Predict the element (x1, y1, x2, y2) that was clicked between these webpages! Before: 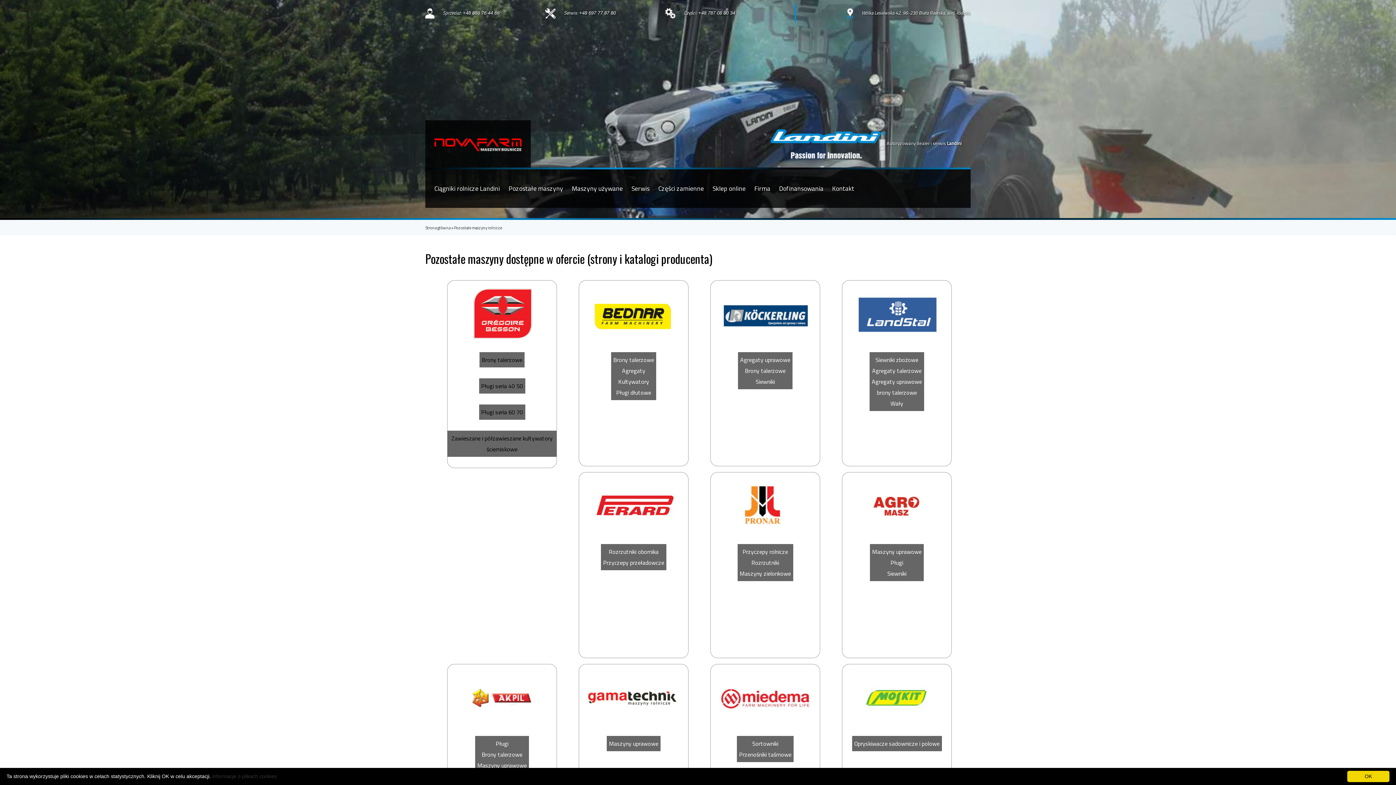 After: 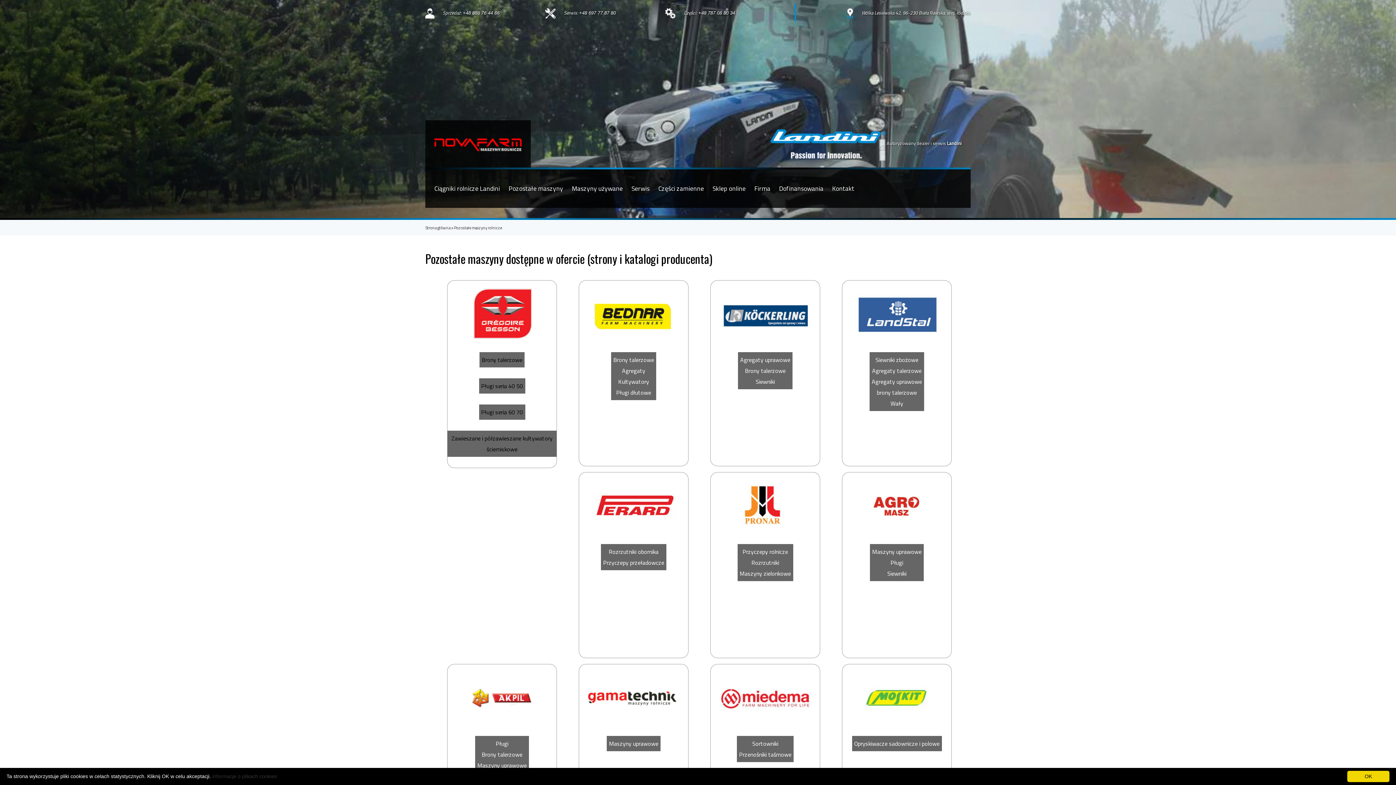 Action: bbox: (710, 352, 820, 389) label: Agregaty uprawowe
Brony talerzowe
Siewniki